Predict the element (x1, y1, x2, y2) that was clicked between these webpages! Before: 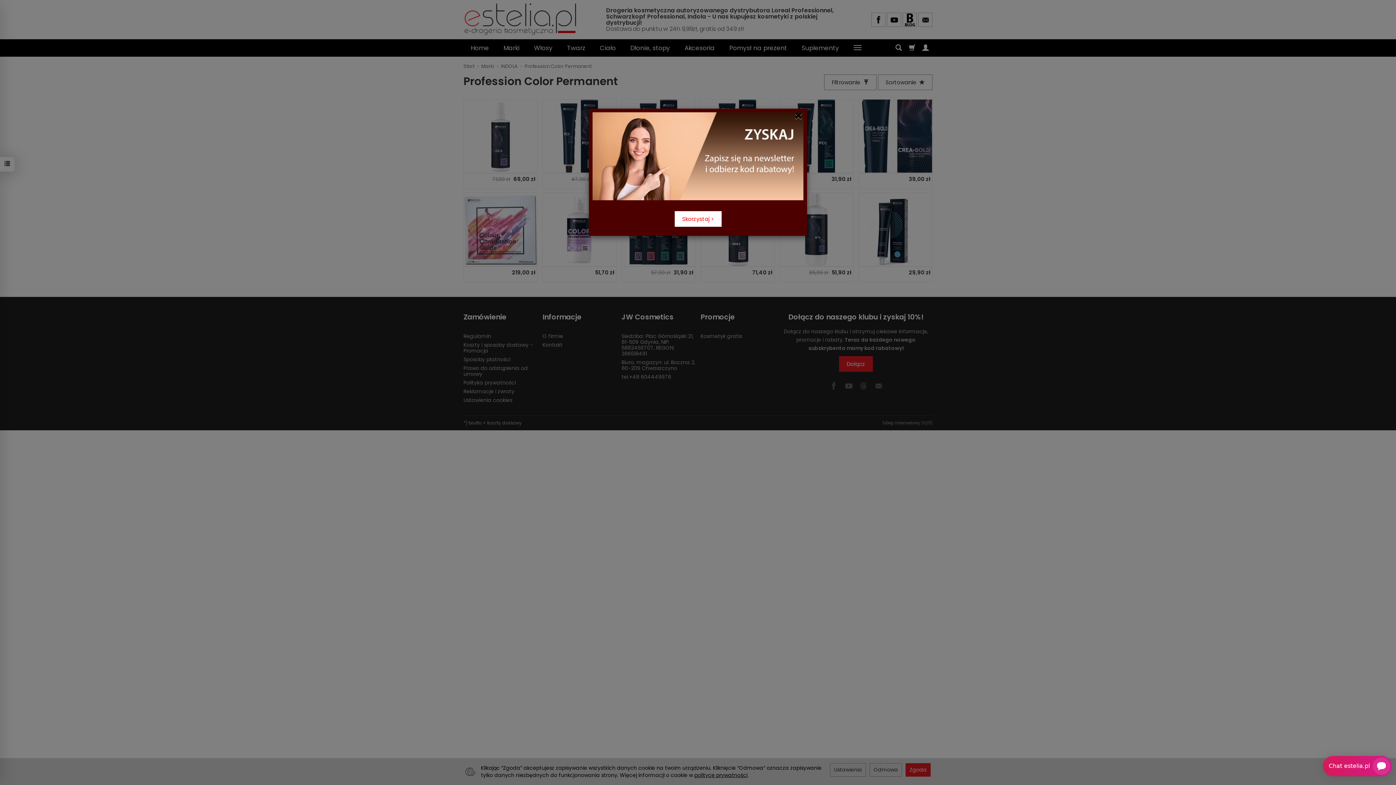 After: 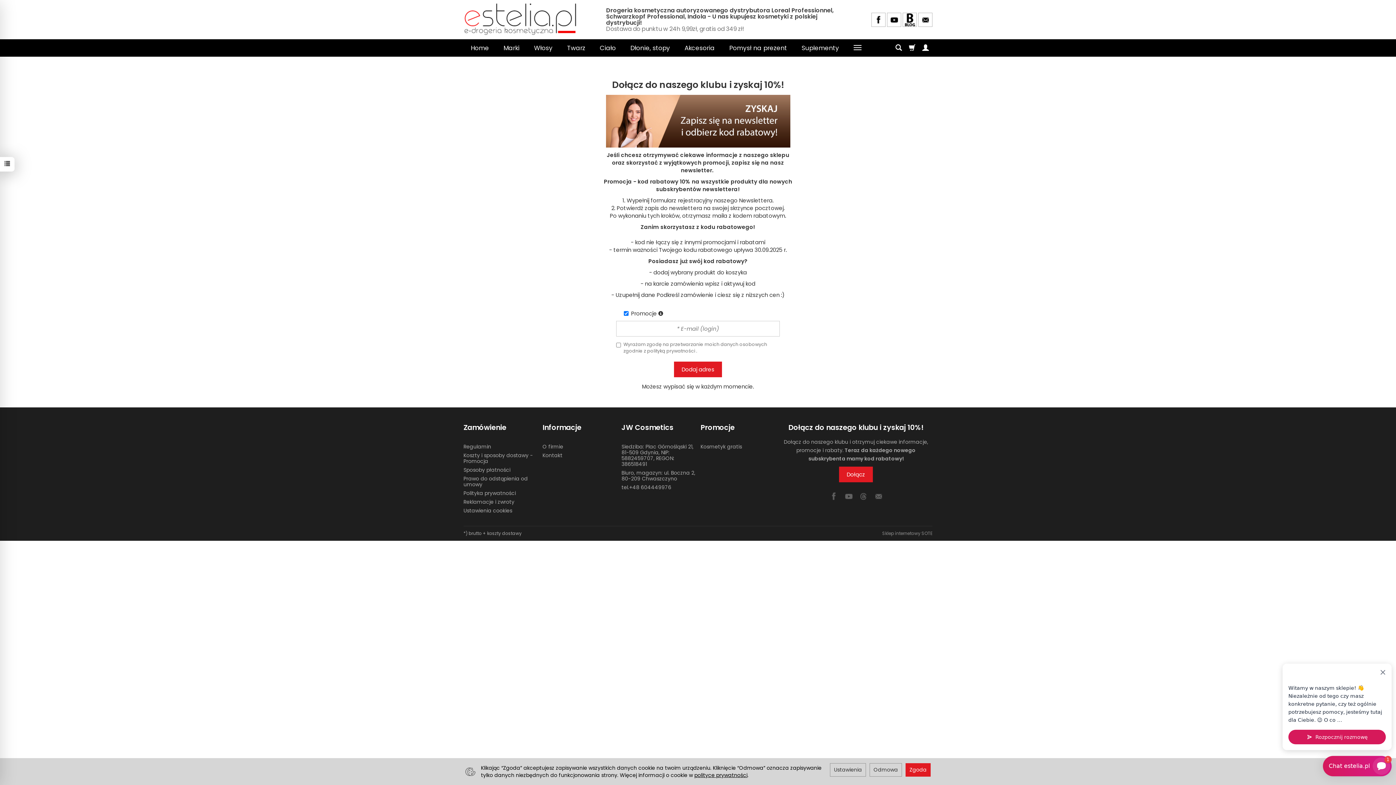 Action: bbox: (674, 211, 721, 227) label: Skorzystaj >